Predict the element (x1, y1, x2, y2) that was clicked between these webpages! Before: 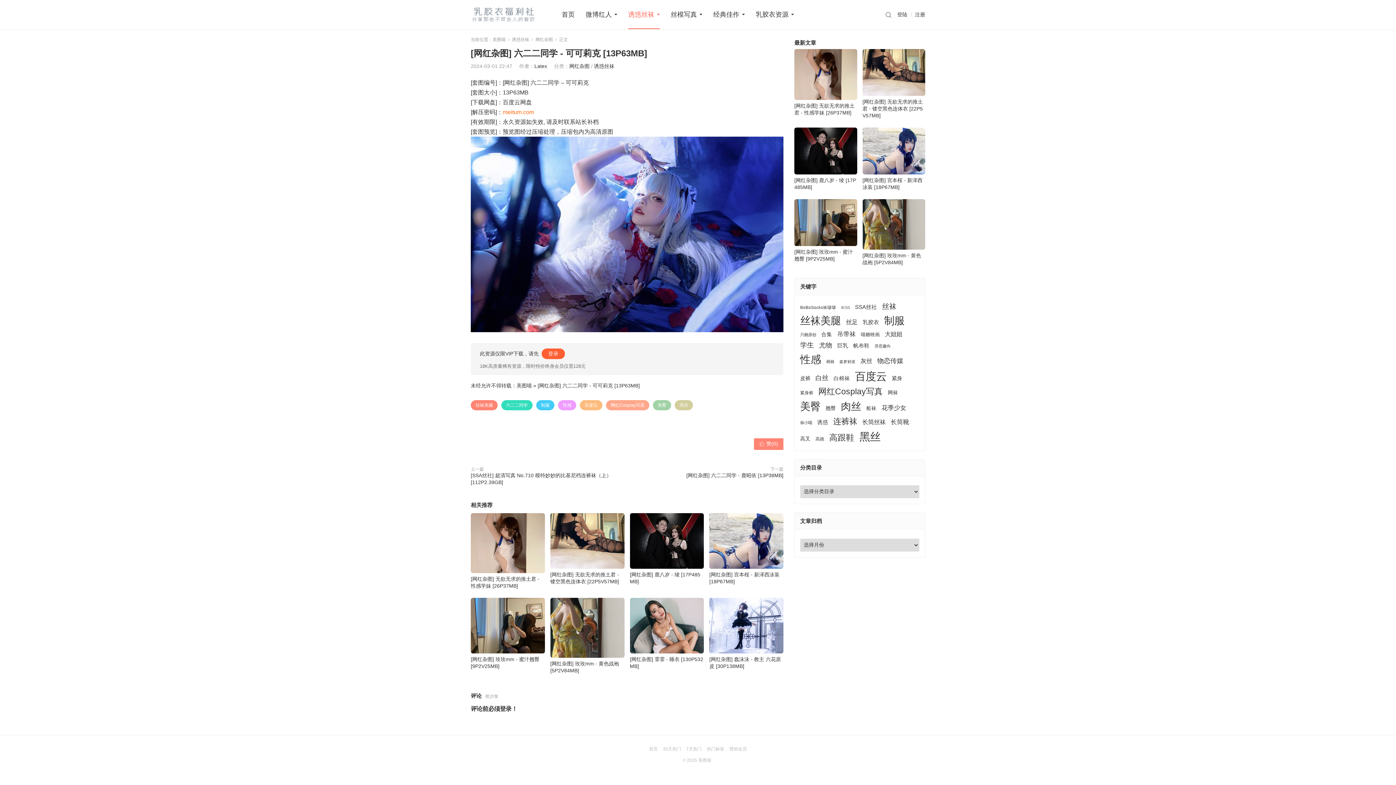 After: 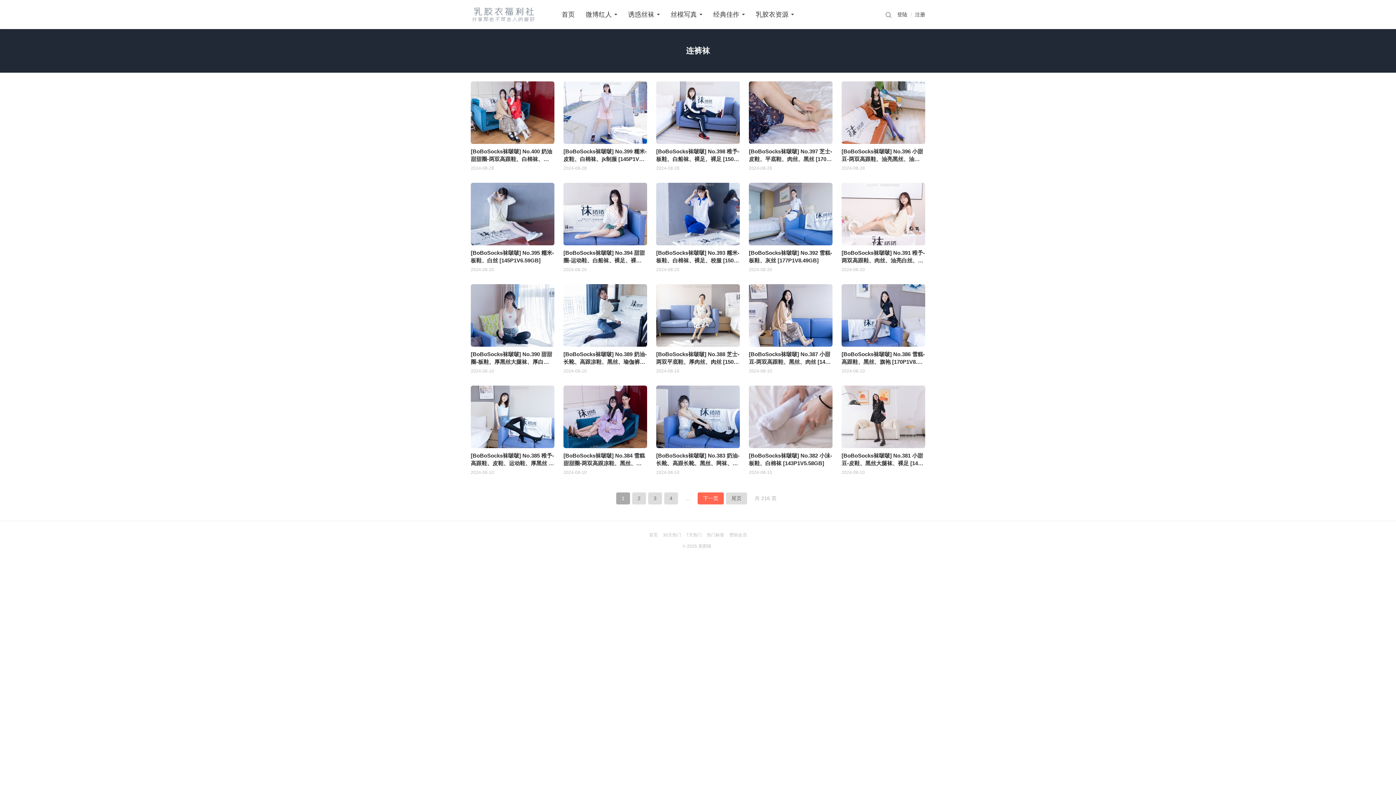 Action: label: 连裤袜 (4,304个项目) bbox: (833, 415, 857, 427)